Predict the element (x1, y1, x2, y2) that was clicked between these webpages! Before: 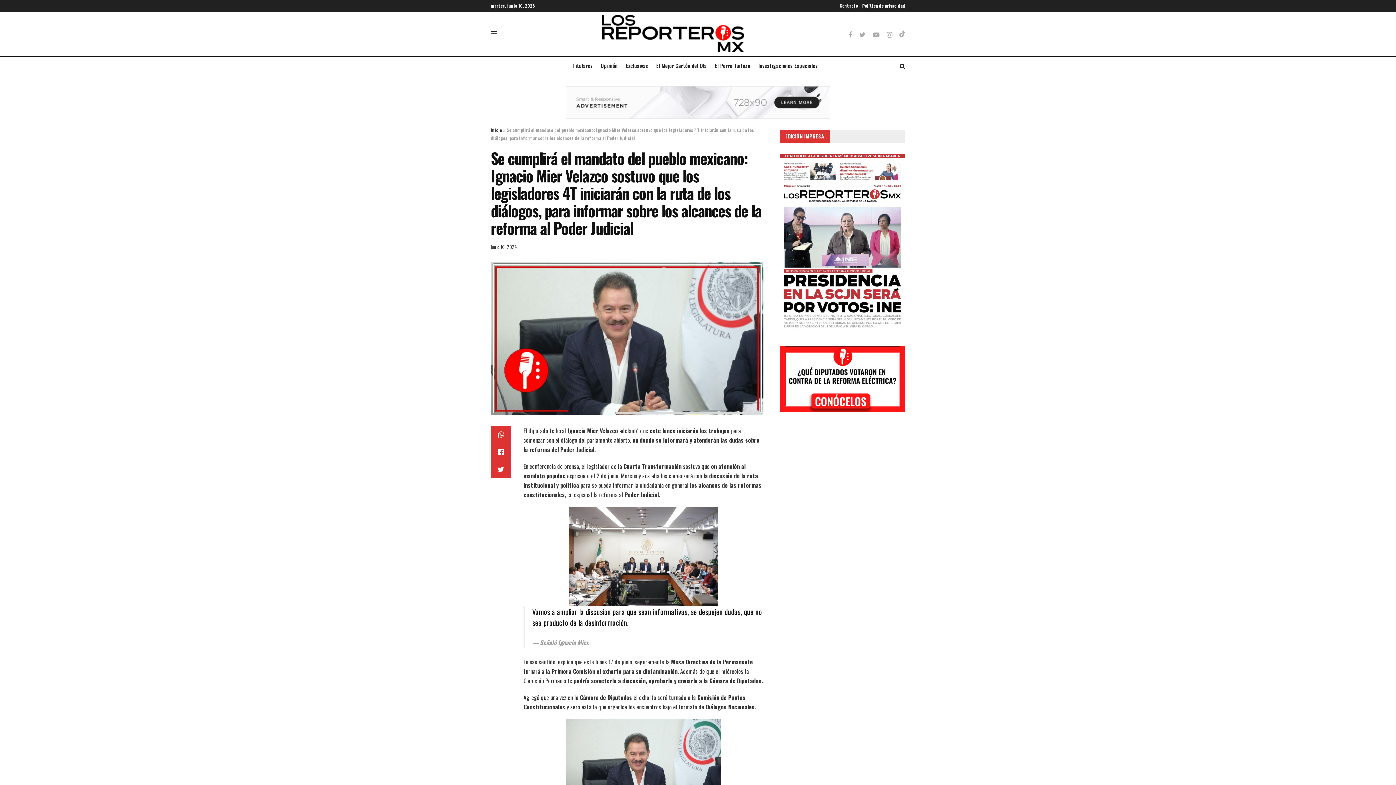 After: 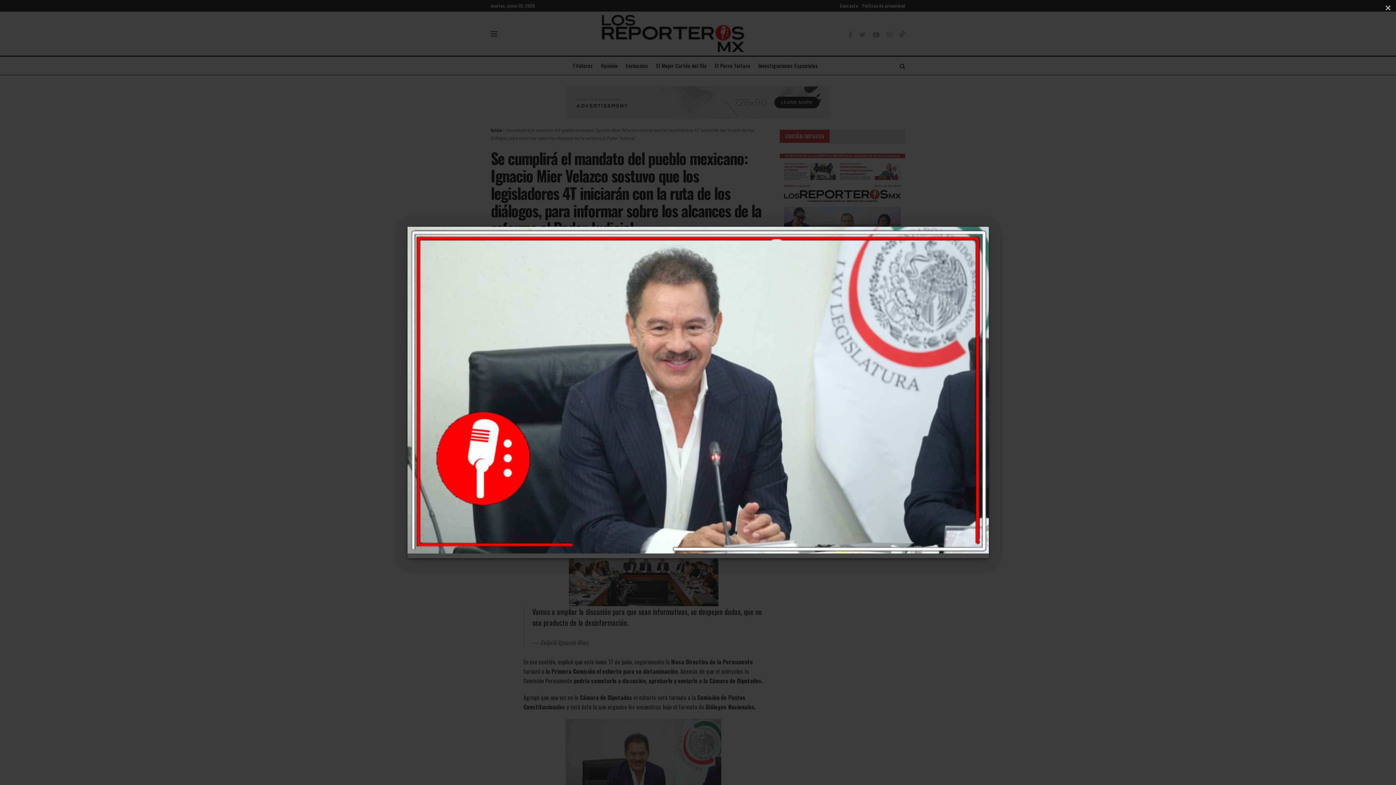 Action: bbox: (490, 261, 763, 415)